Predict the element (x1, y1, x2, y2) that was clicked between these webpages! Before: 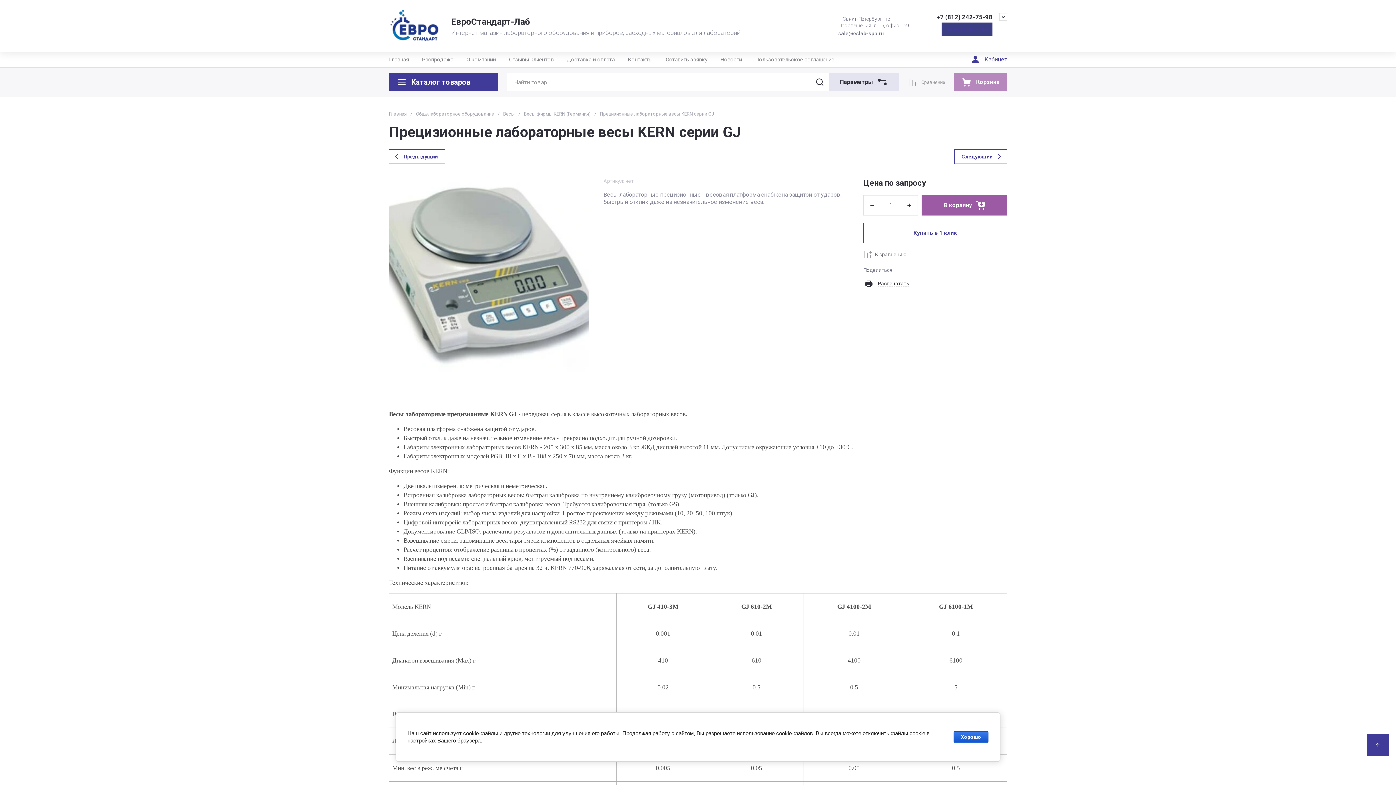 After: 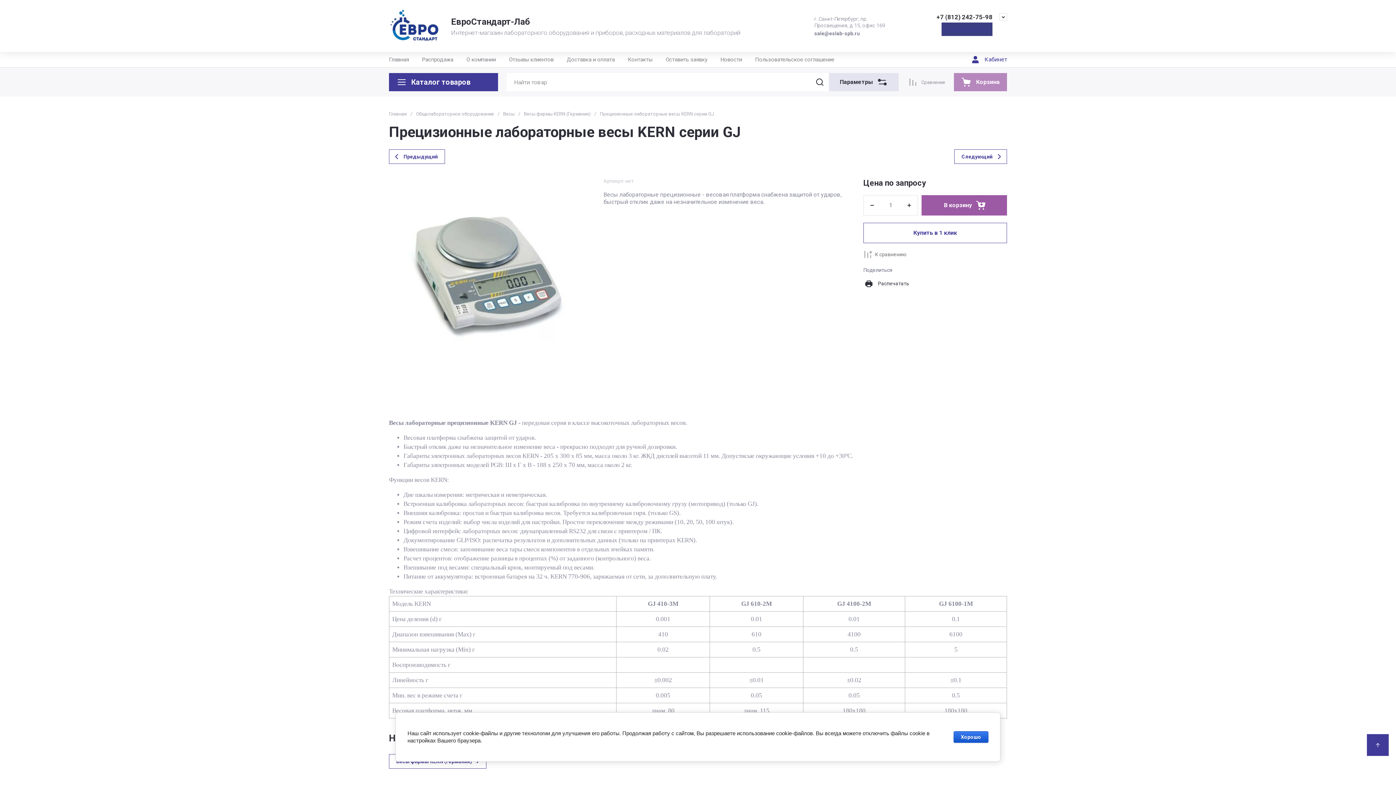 Action: label: +7 (812) 242-75-98 bbox: (936, 13, 992, 20)